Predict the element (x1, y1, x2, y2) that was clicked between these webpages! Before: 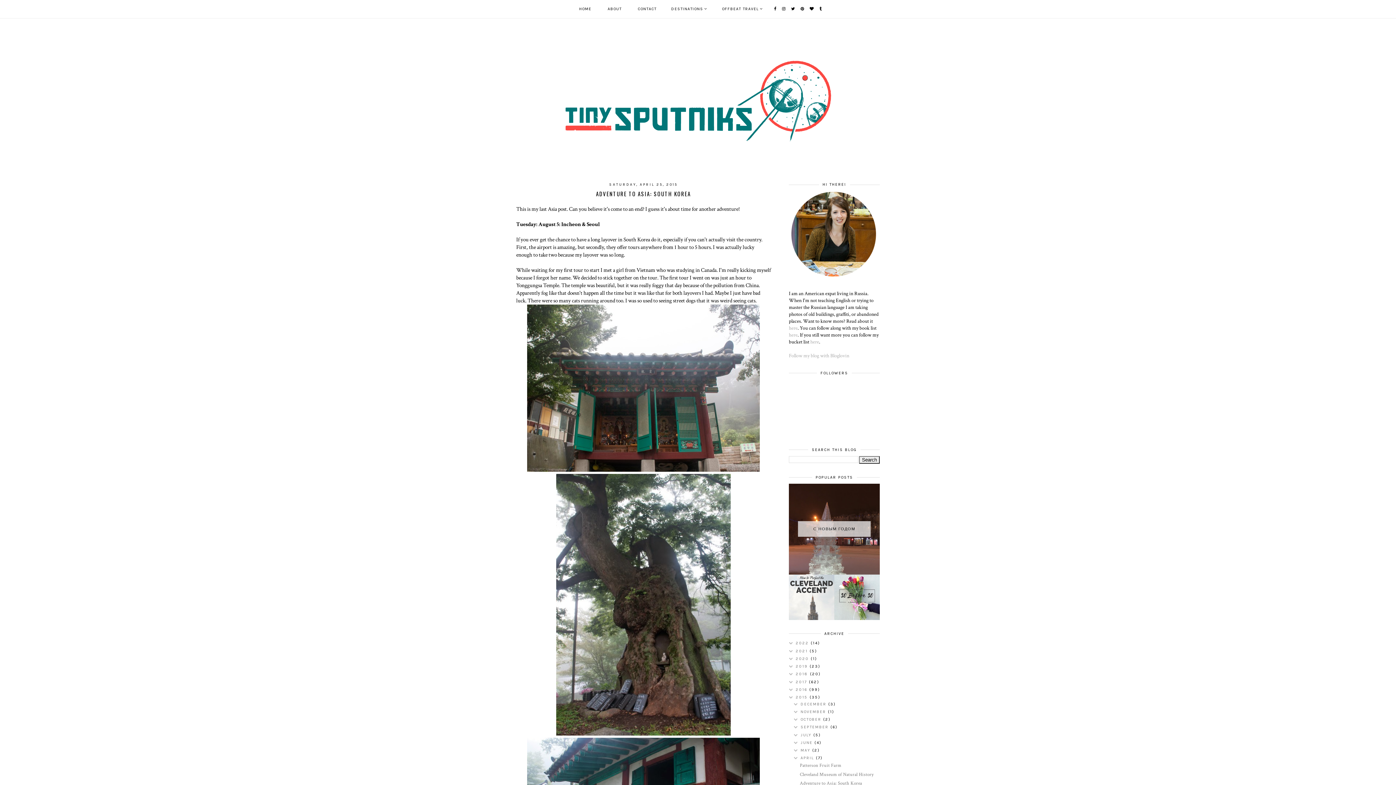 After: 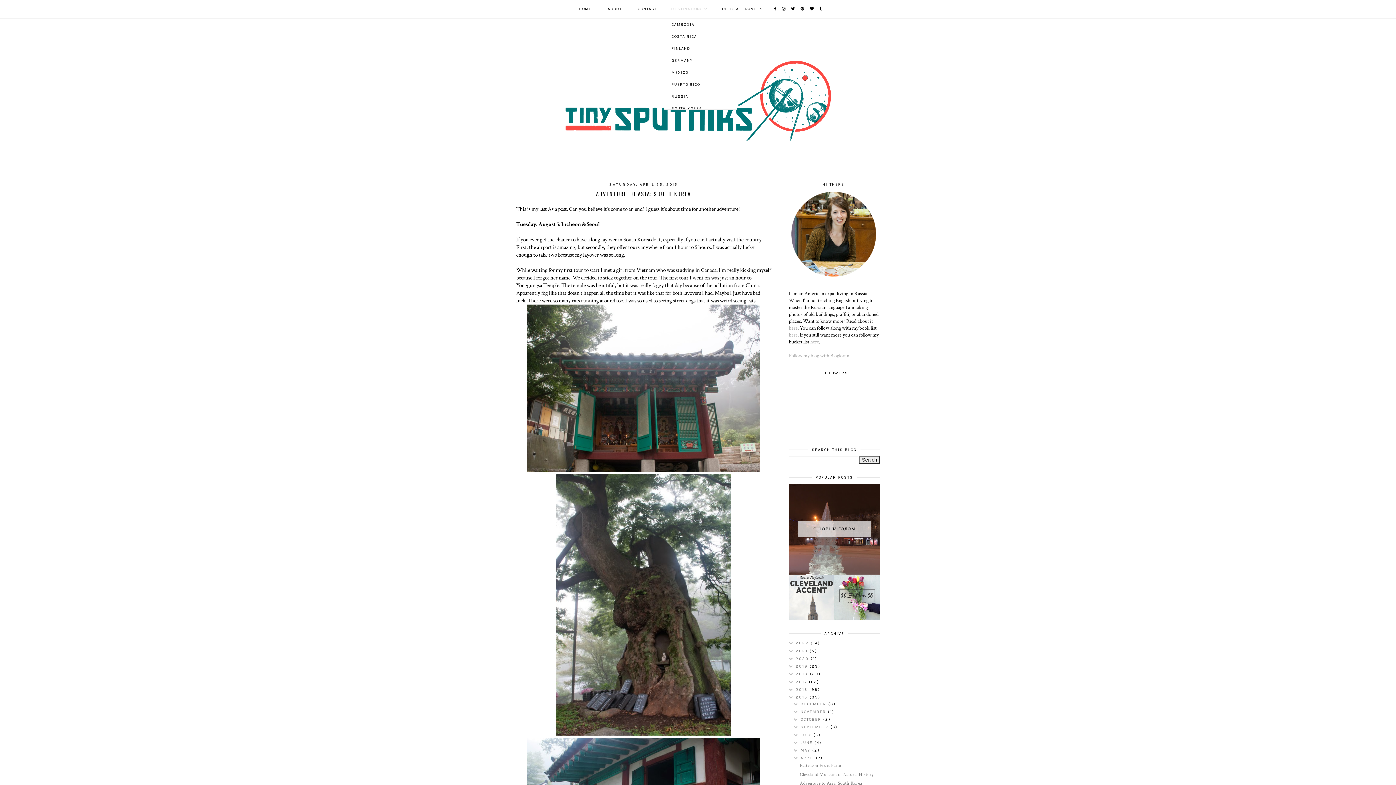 Action: bbox: (671, 6, 703, 11) label: DESTINATIONS